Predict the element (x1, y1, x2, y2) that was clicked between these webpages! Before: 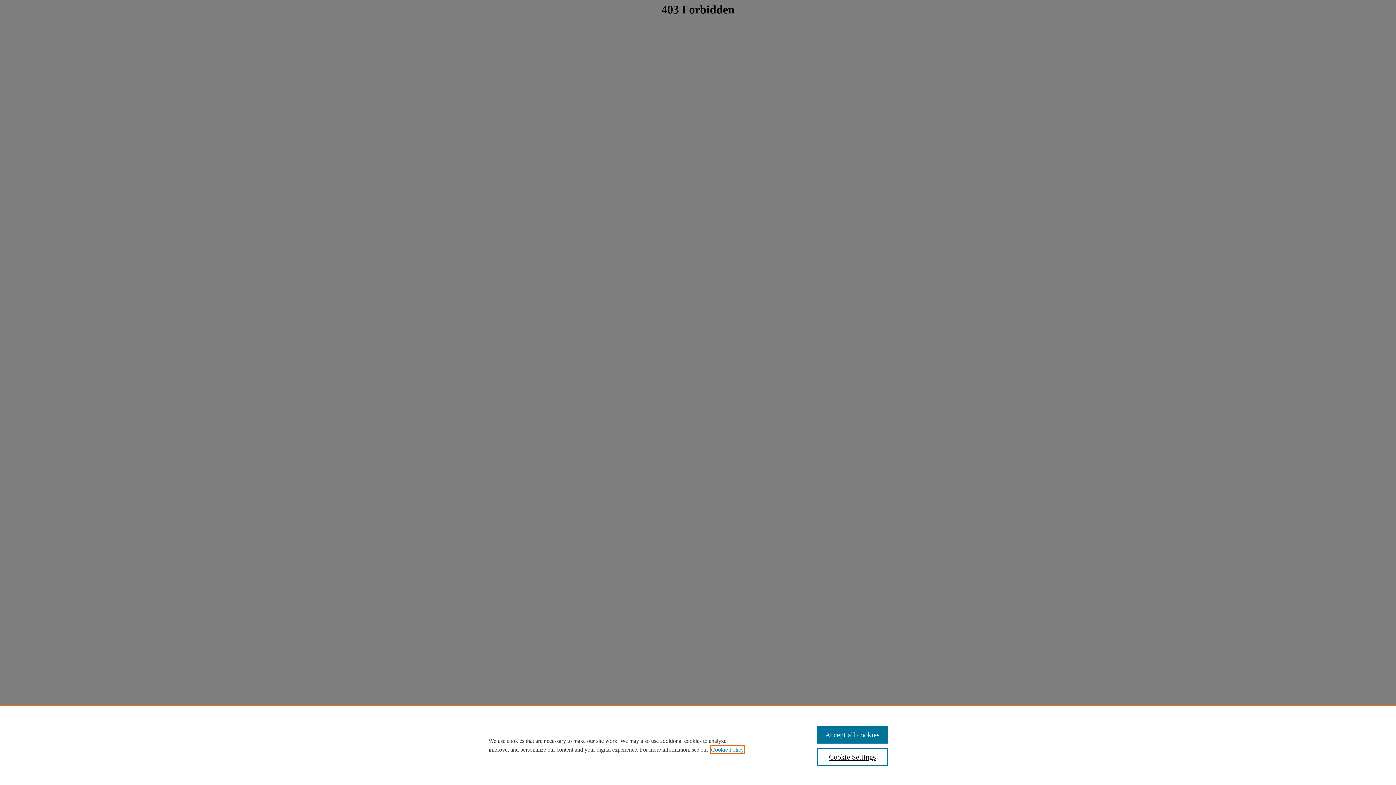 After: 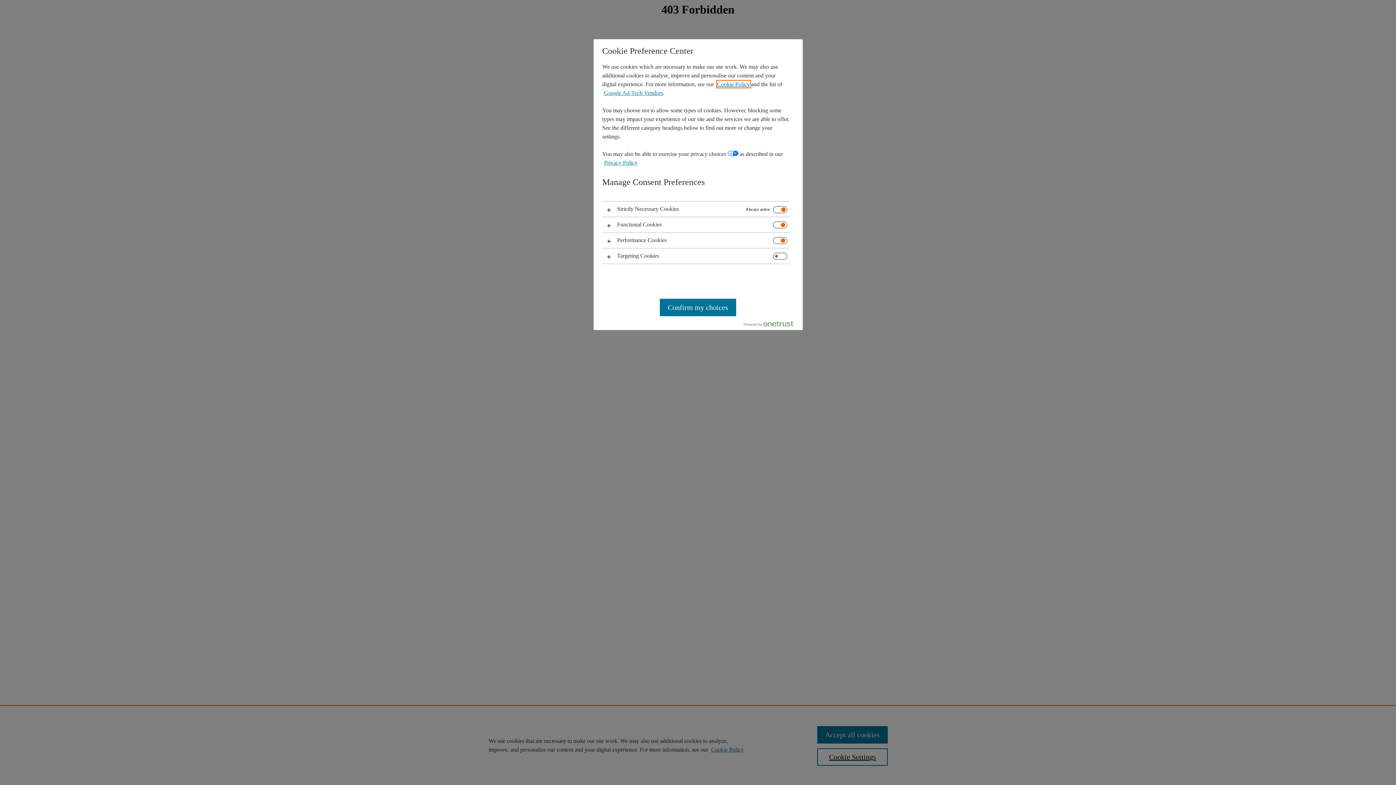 Action: label: Cookie Settings bbox: (817, 748, 887, 766)